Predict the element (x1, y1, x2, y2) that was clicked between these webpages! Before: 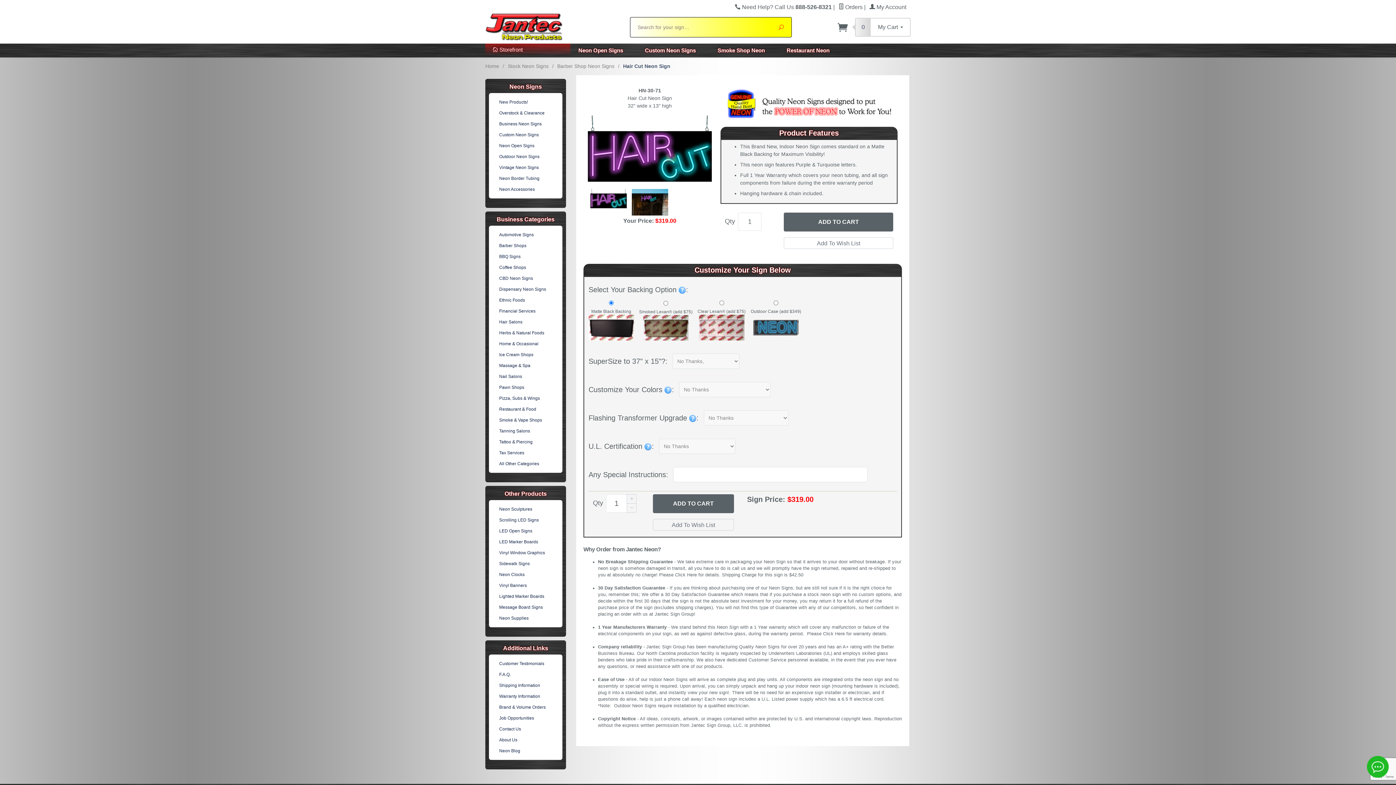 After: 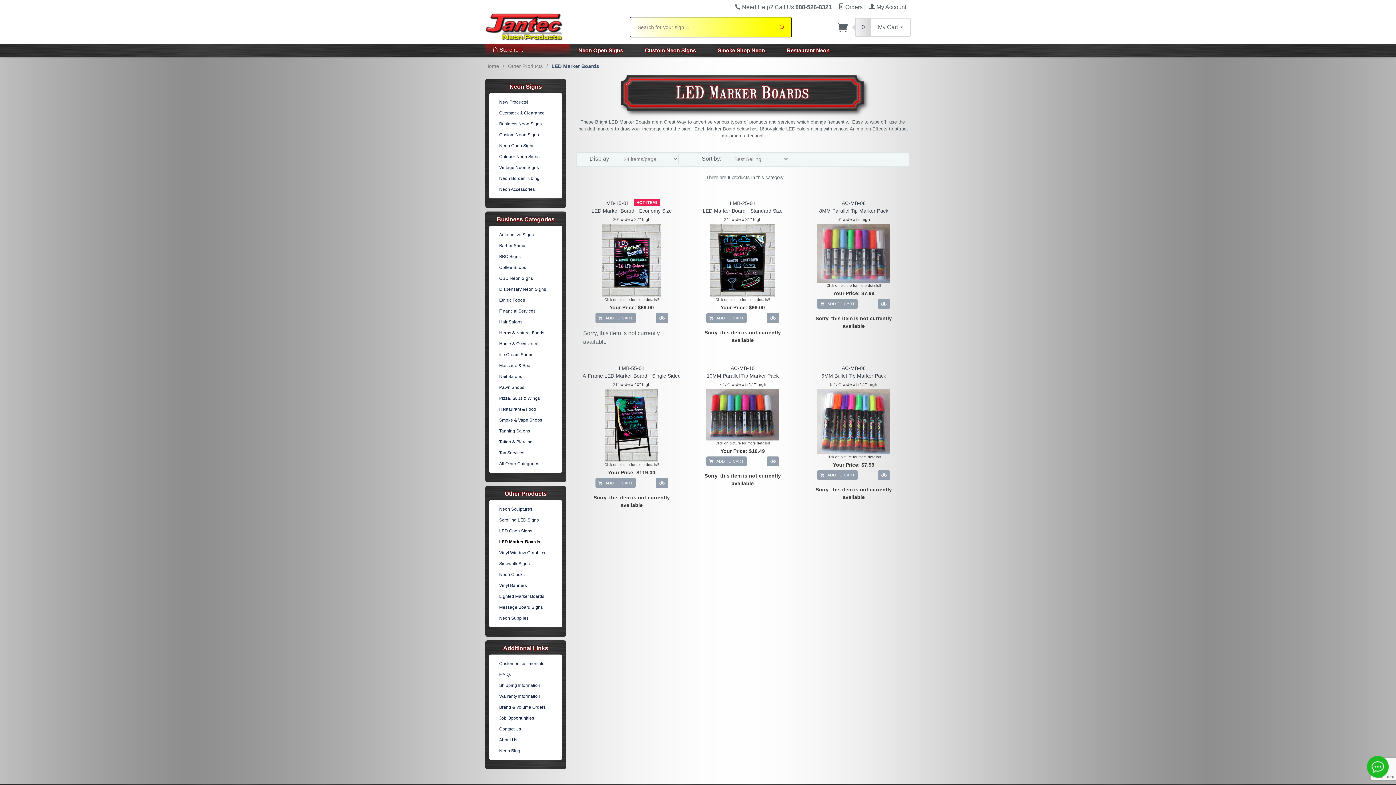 Action: bbox: (492, 536, 558, 547) label: LED Marker Boards